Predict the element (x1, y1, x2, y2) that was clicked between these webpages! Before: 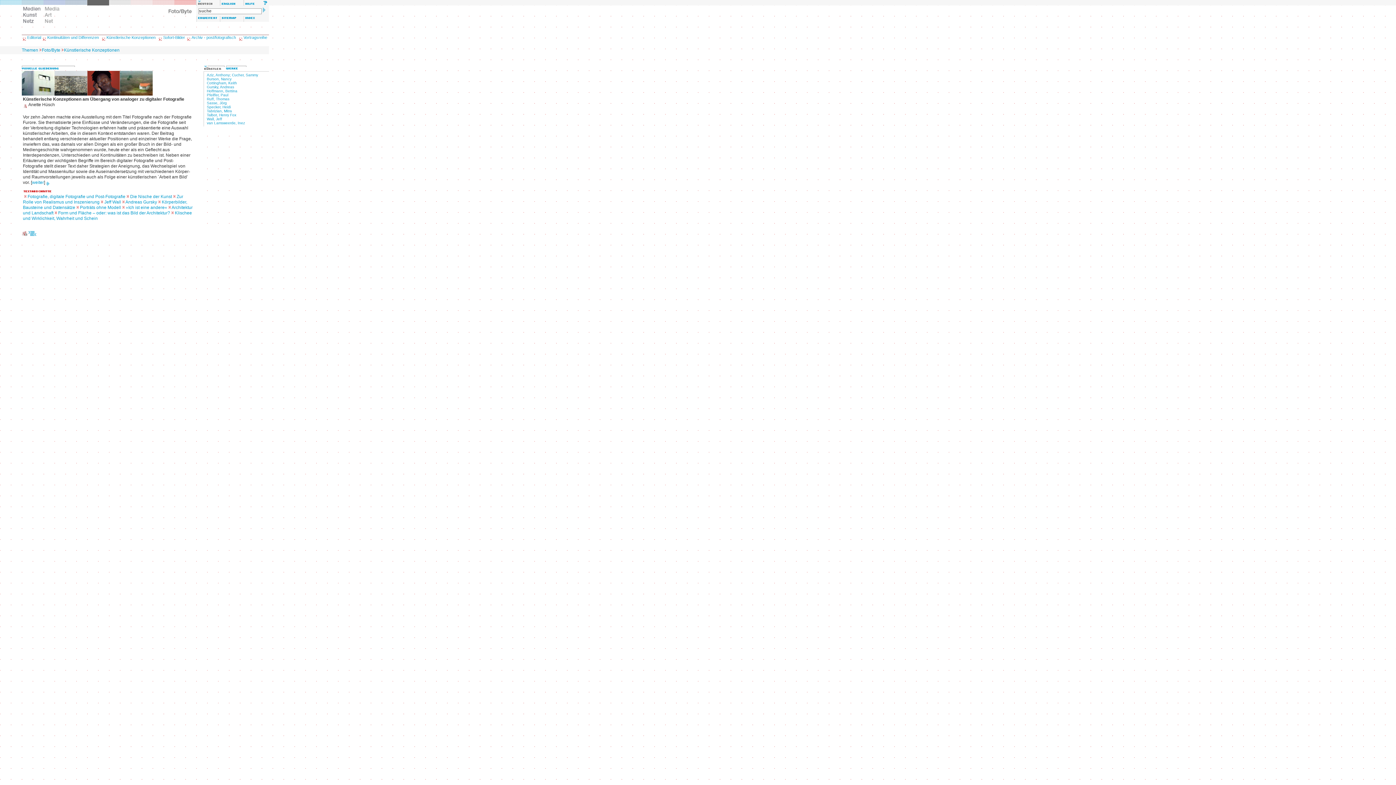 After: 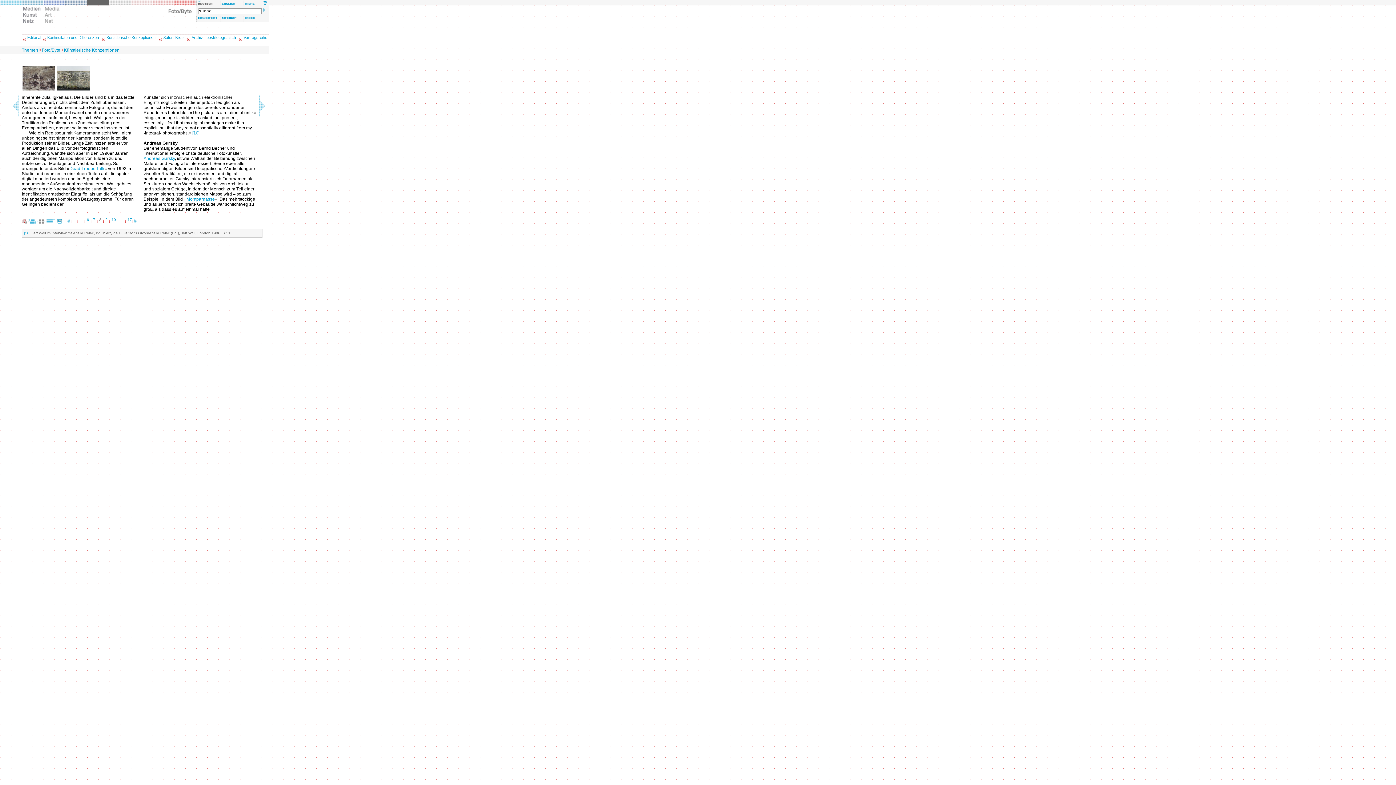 Action: bbox: (206, 85, 234, 89) label: Gursky, Andreas